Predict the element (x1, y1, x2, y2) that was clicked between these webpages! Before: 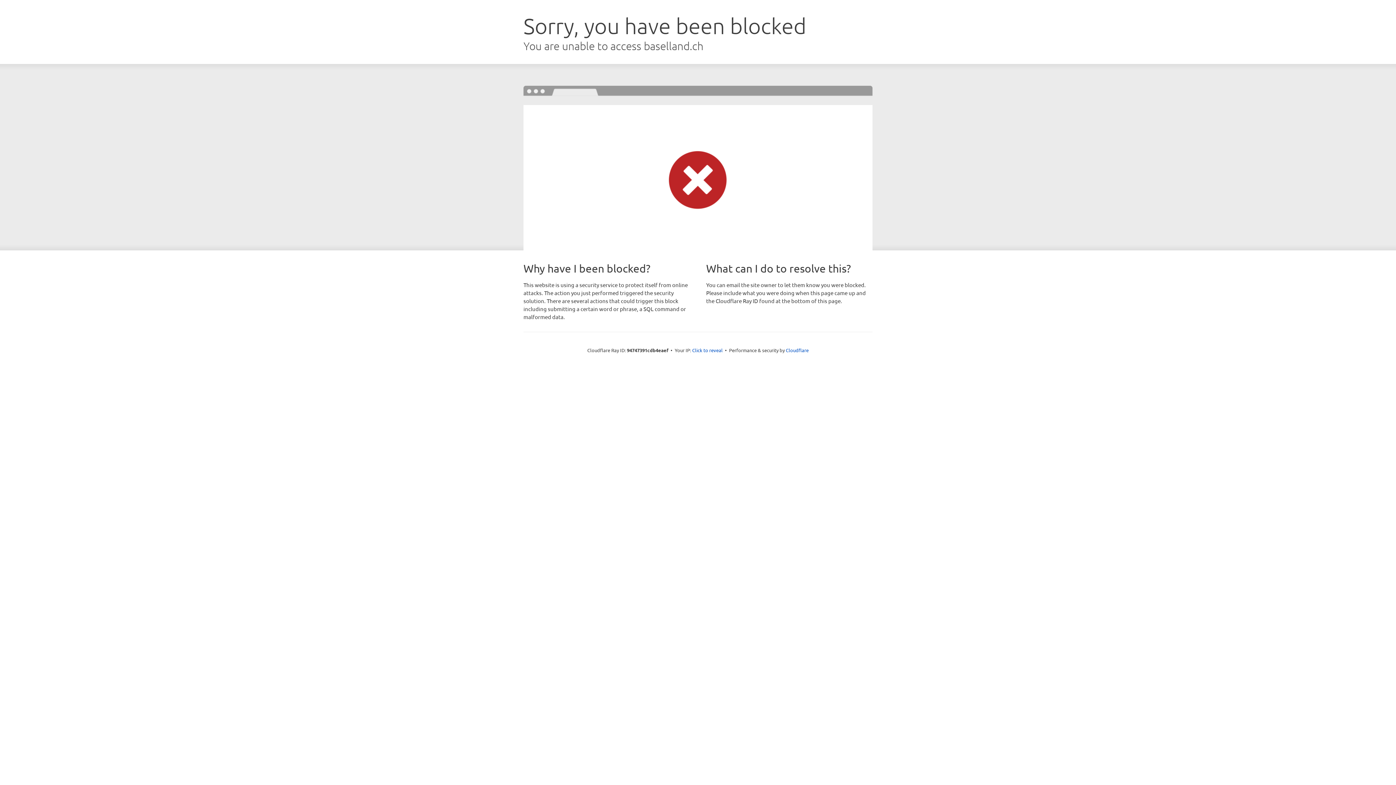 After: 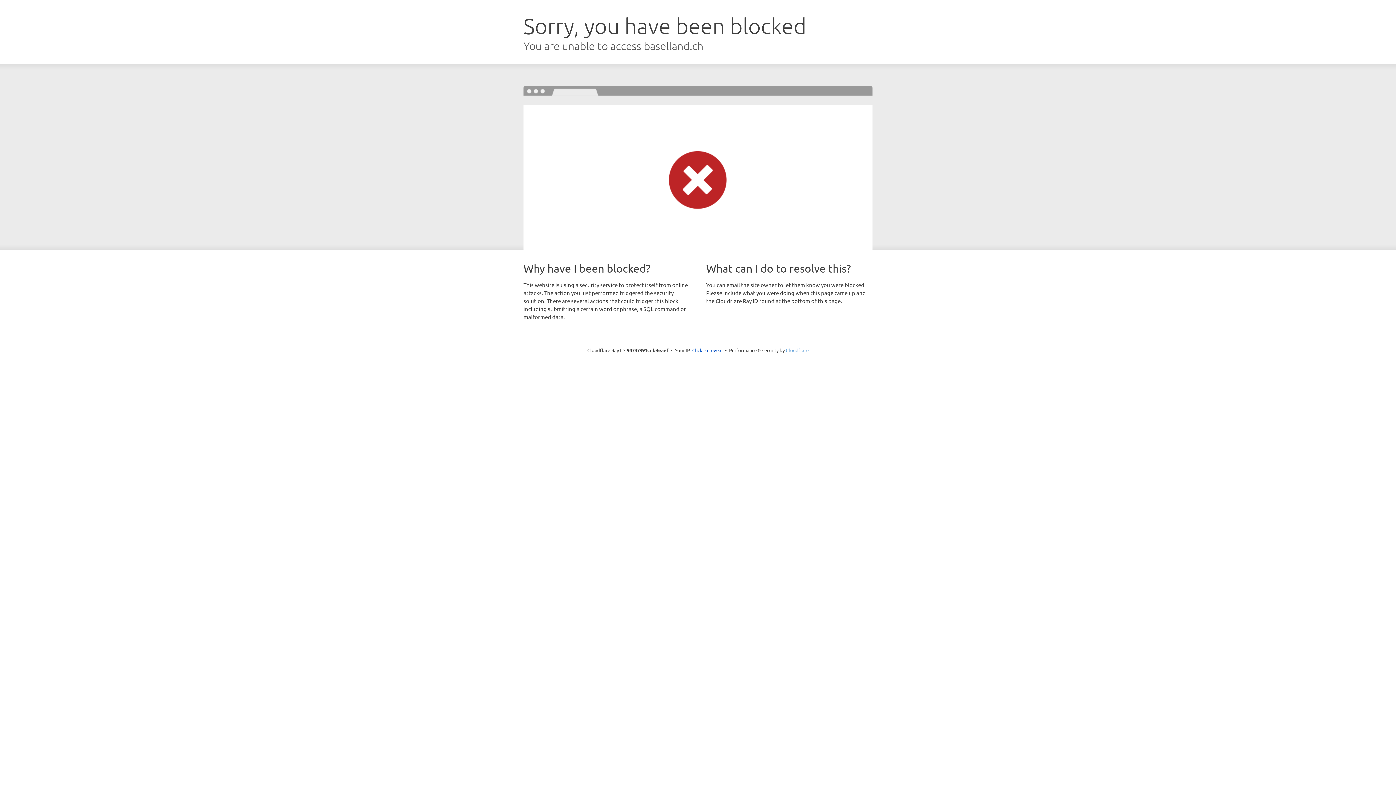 Action: bbox: (786, 347, 808, 353) label: Cloudflare